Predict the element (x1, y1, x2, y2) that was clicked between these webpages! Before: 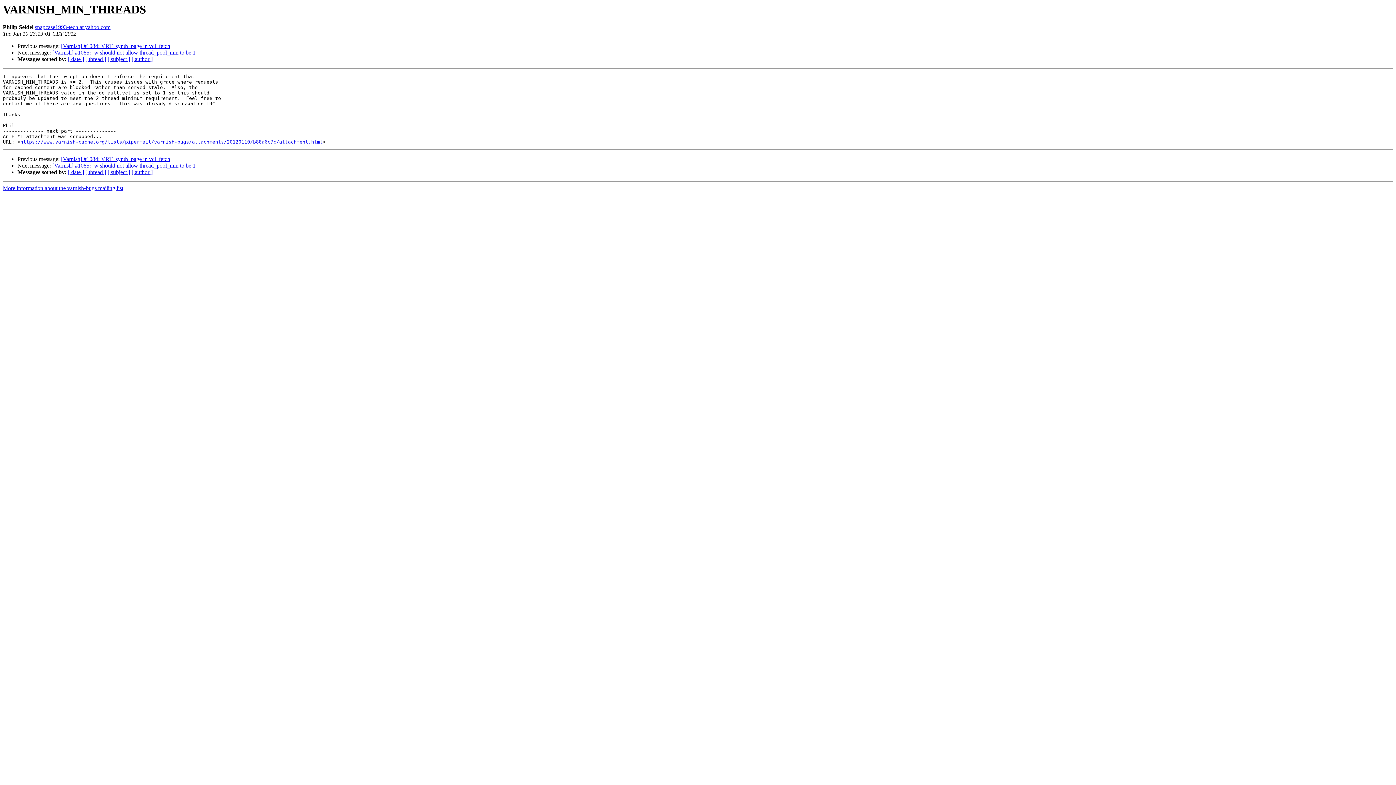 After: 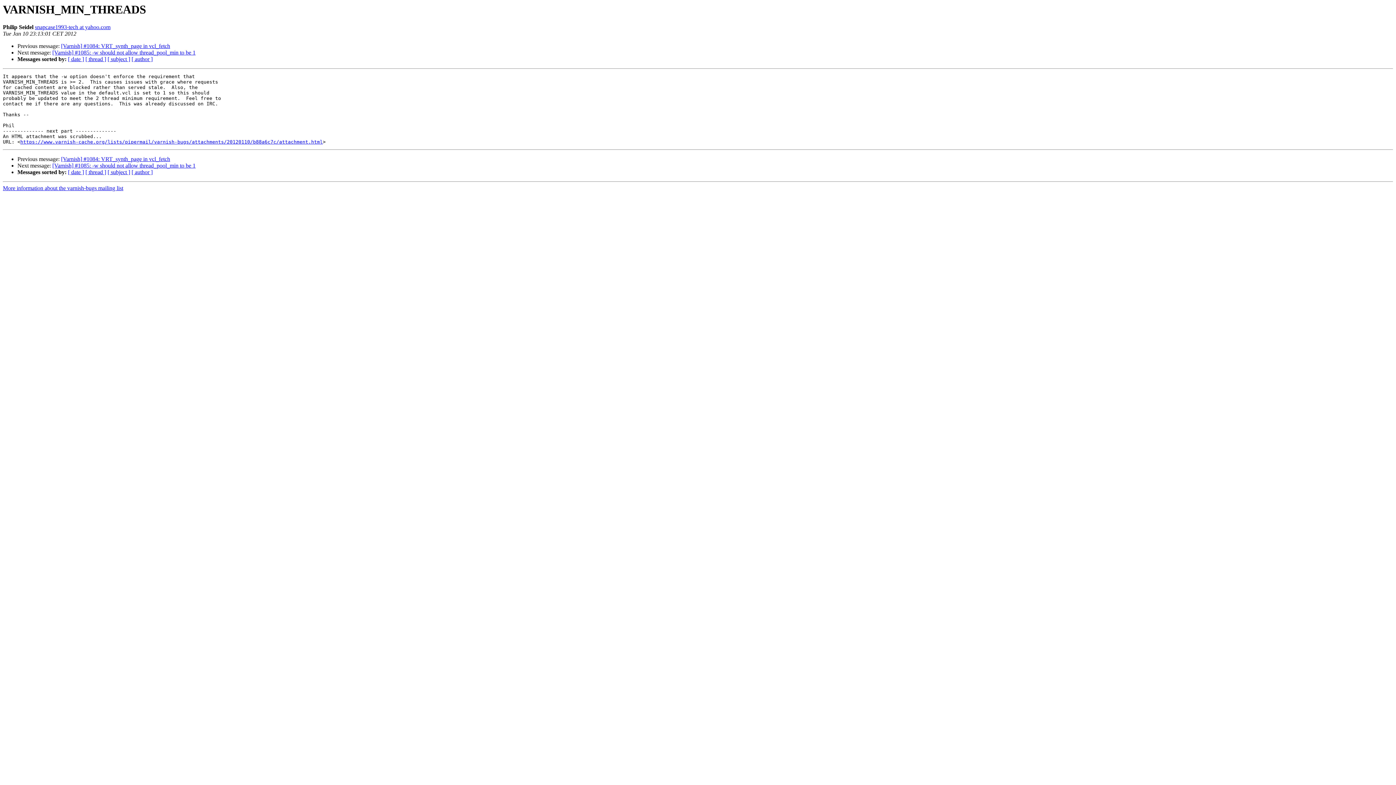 Action: bbox: (34, 24, 110, 30) label: snapcase1993-tech at yahoo.com